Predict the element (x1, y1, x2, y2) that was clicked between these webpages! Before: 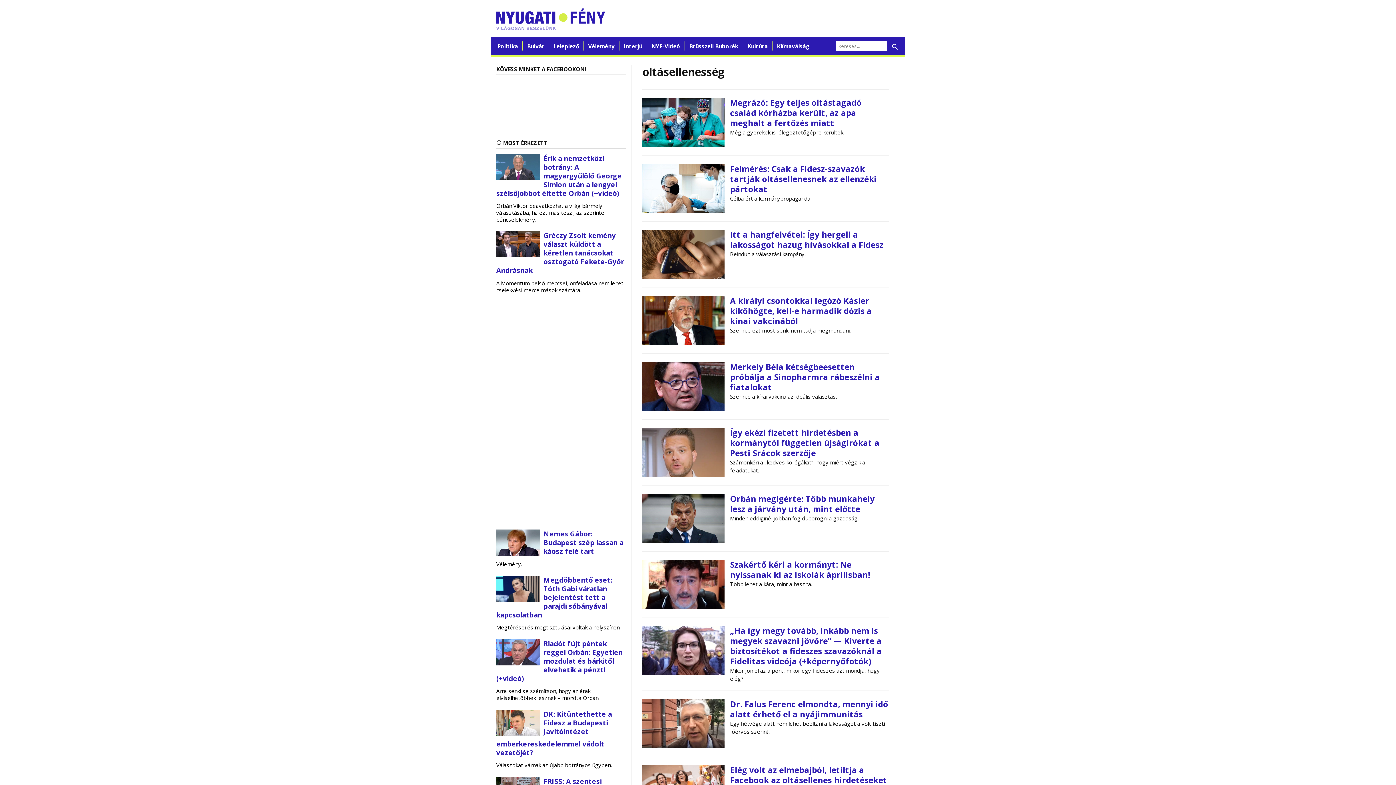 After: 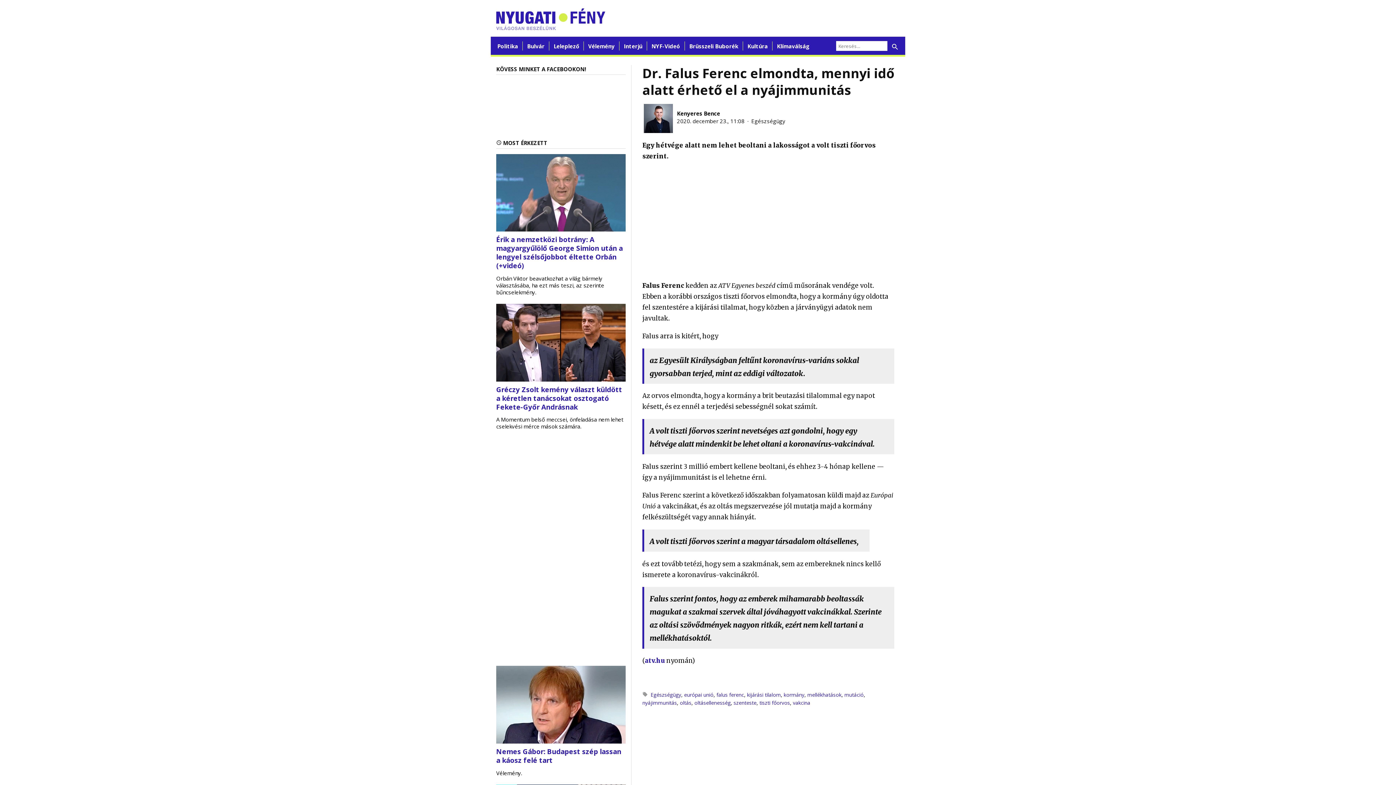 Action: bbox: (642, 699, 724, 748)